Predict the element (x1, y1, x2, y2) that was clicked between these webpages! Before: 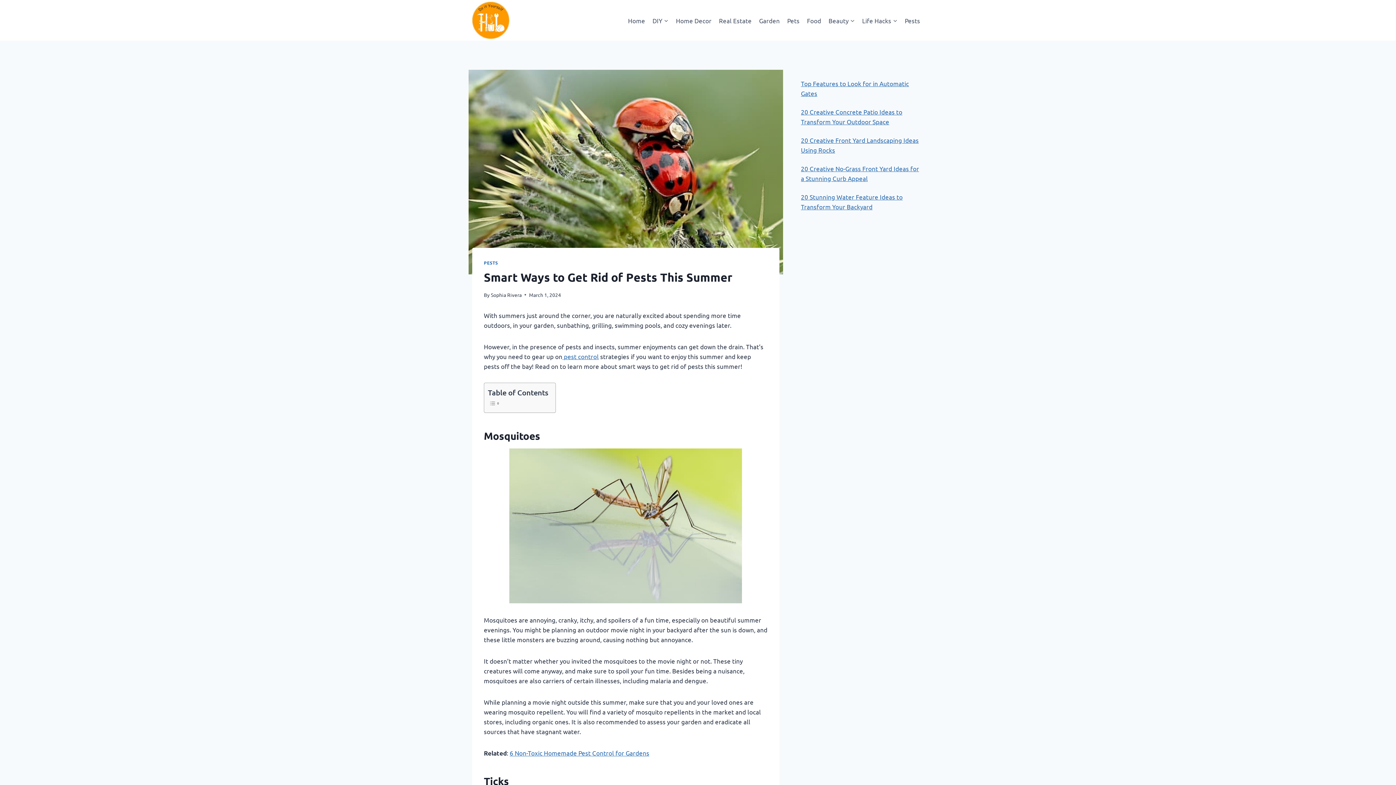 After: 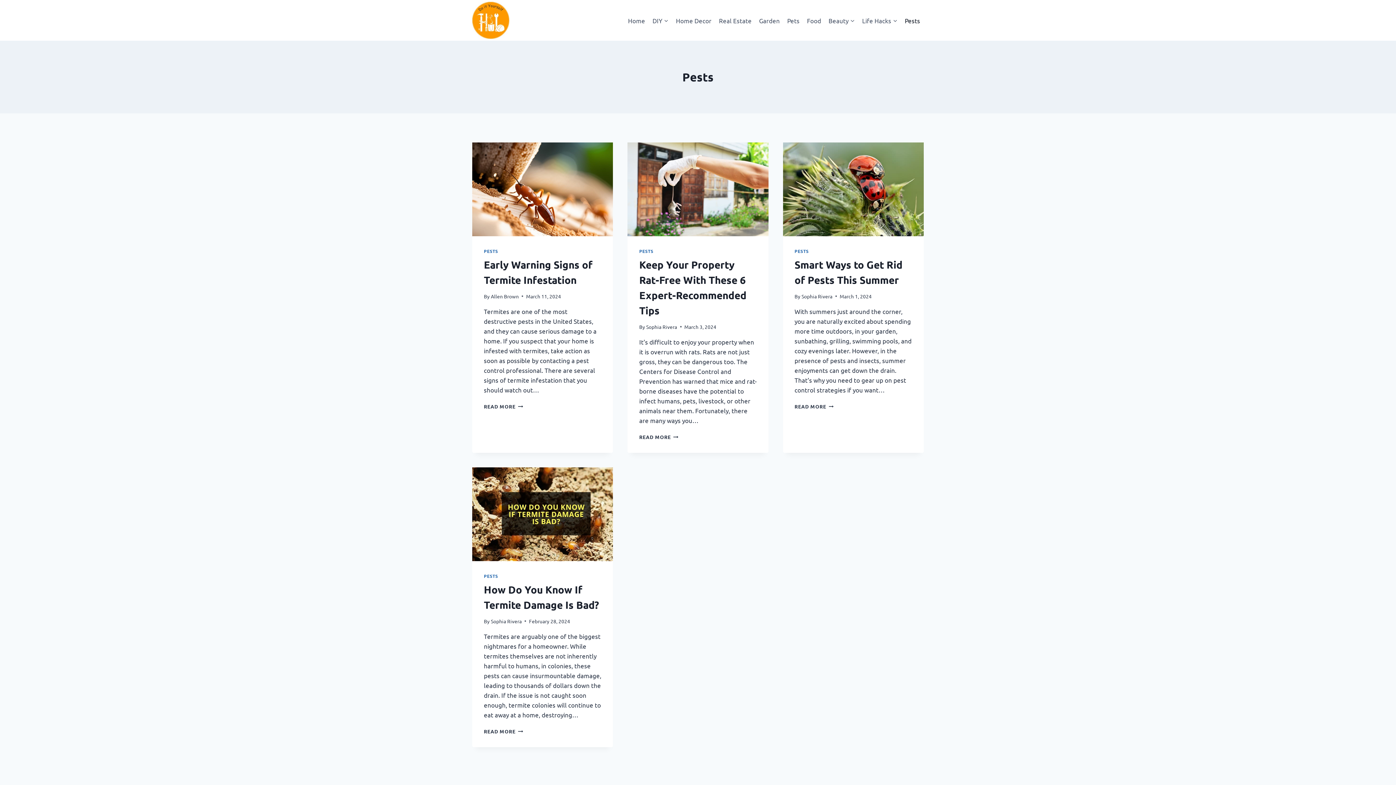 Action: label: Pests bbox: (901, 11, 924, 28)